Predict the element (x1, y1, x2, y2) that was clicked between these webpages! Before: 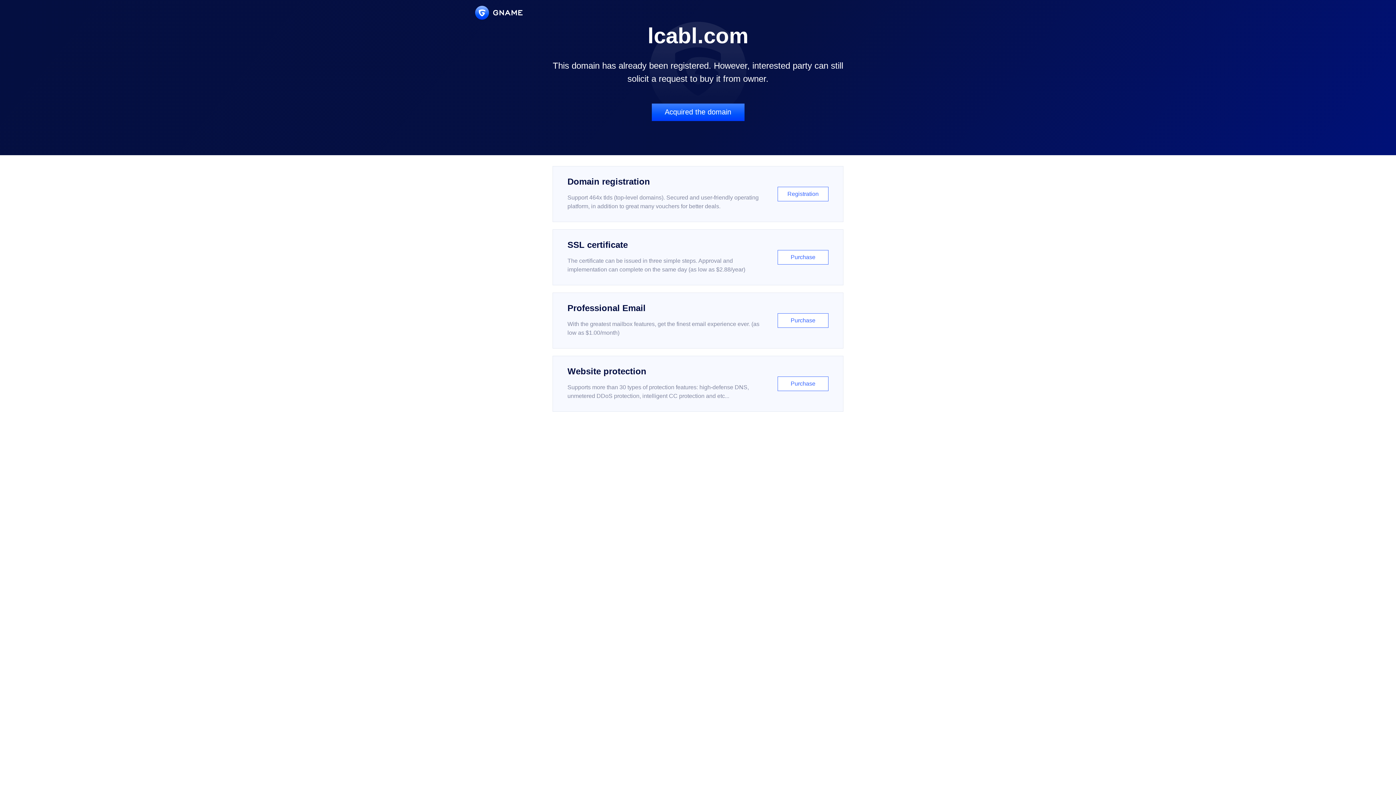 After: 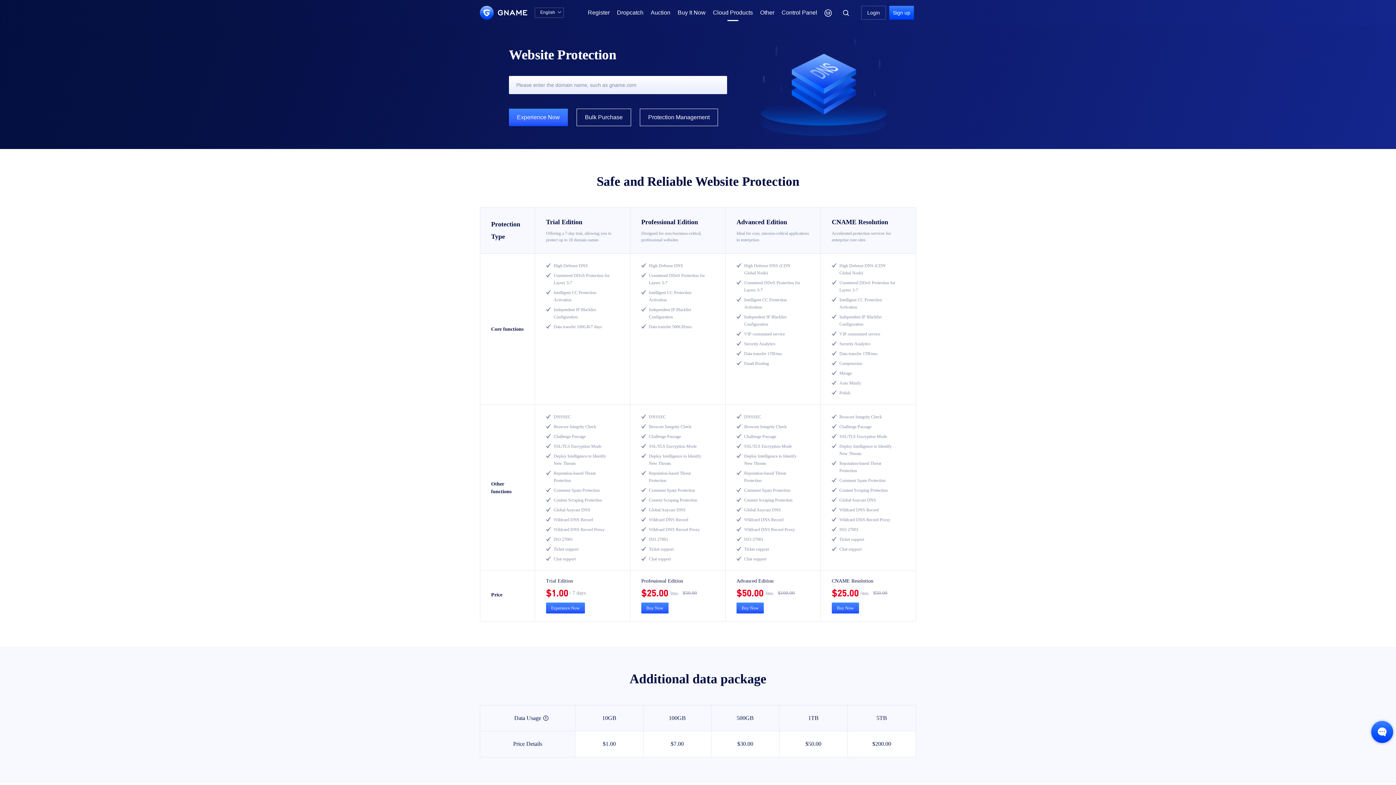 Action: bbox: (552, 356, 843, 412) label: Website protection

Supports more than 30 types of protection features: high-defense DNS, unmetered DDoS protection, intelligent CC protection and etc...

Purchase